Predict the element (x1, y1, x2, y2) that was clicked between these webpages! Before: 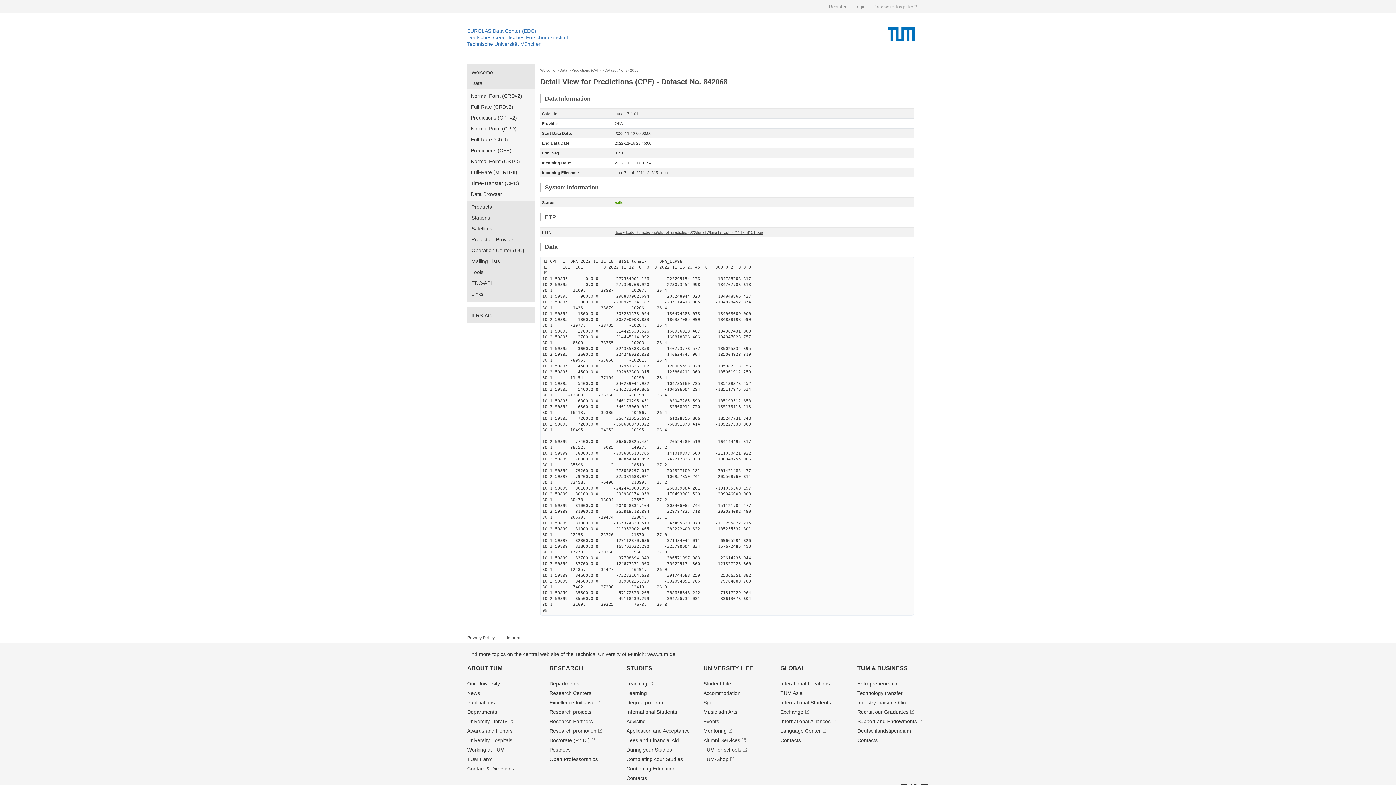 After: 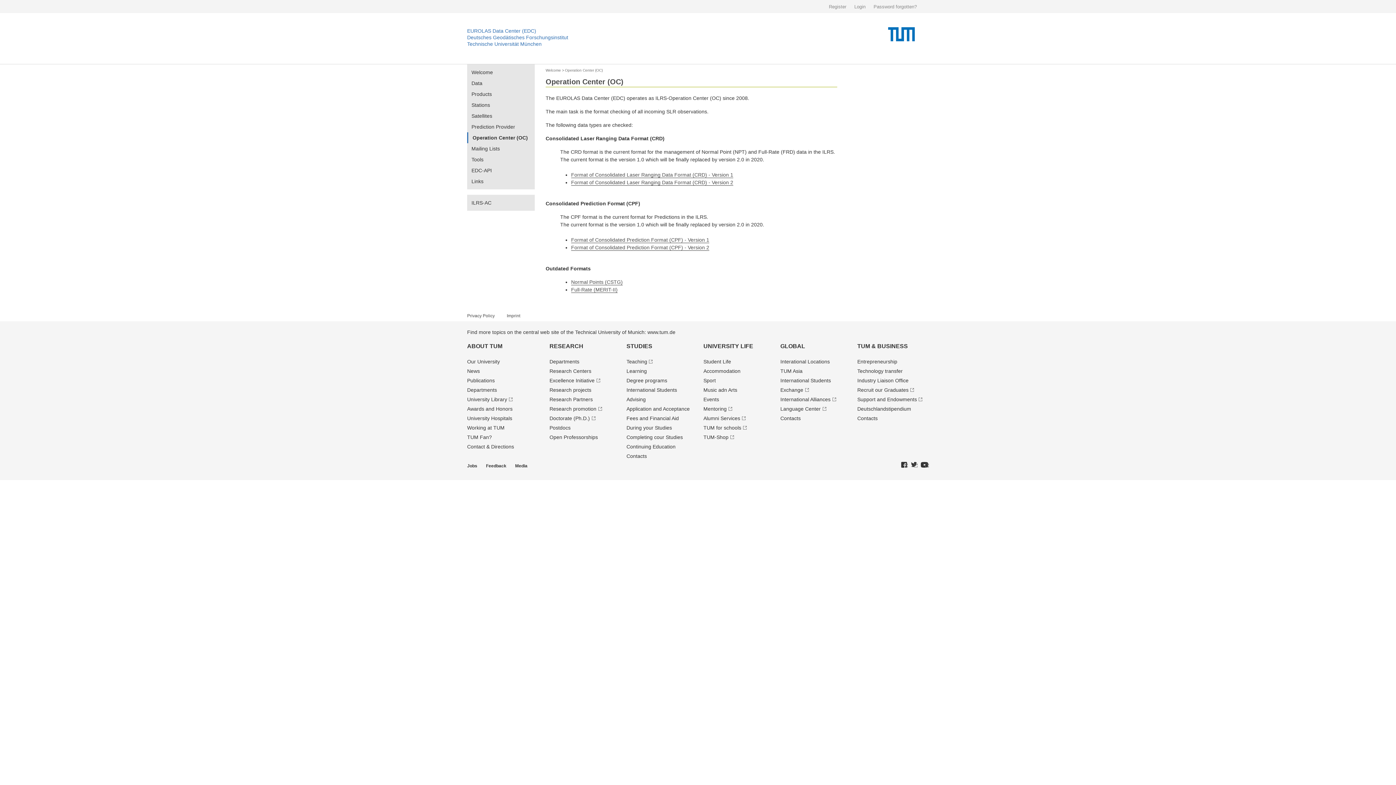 Action: label: Operation Center (OC) bbox: (467, 245, 534, 256)